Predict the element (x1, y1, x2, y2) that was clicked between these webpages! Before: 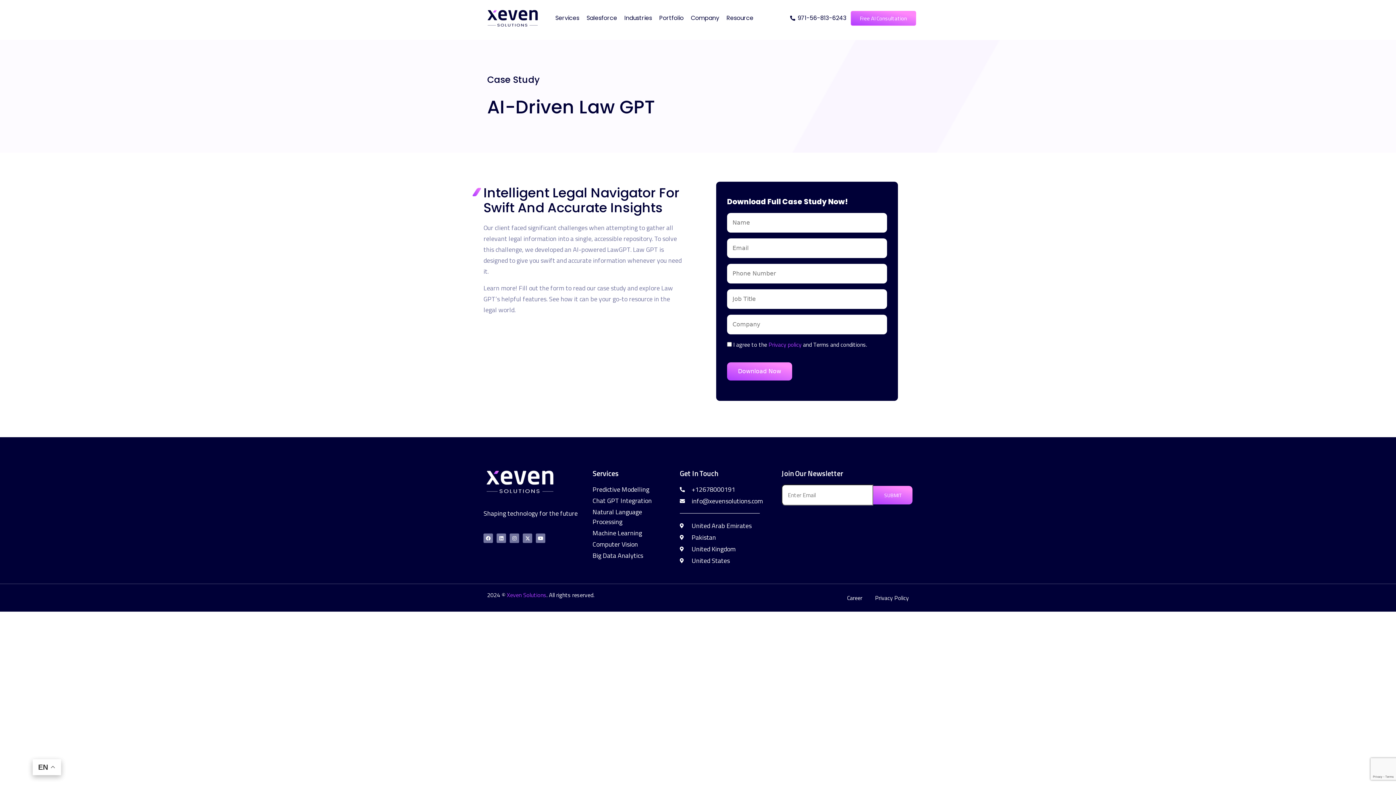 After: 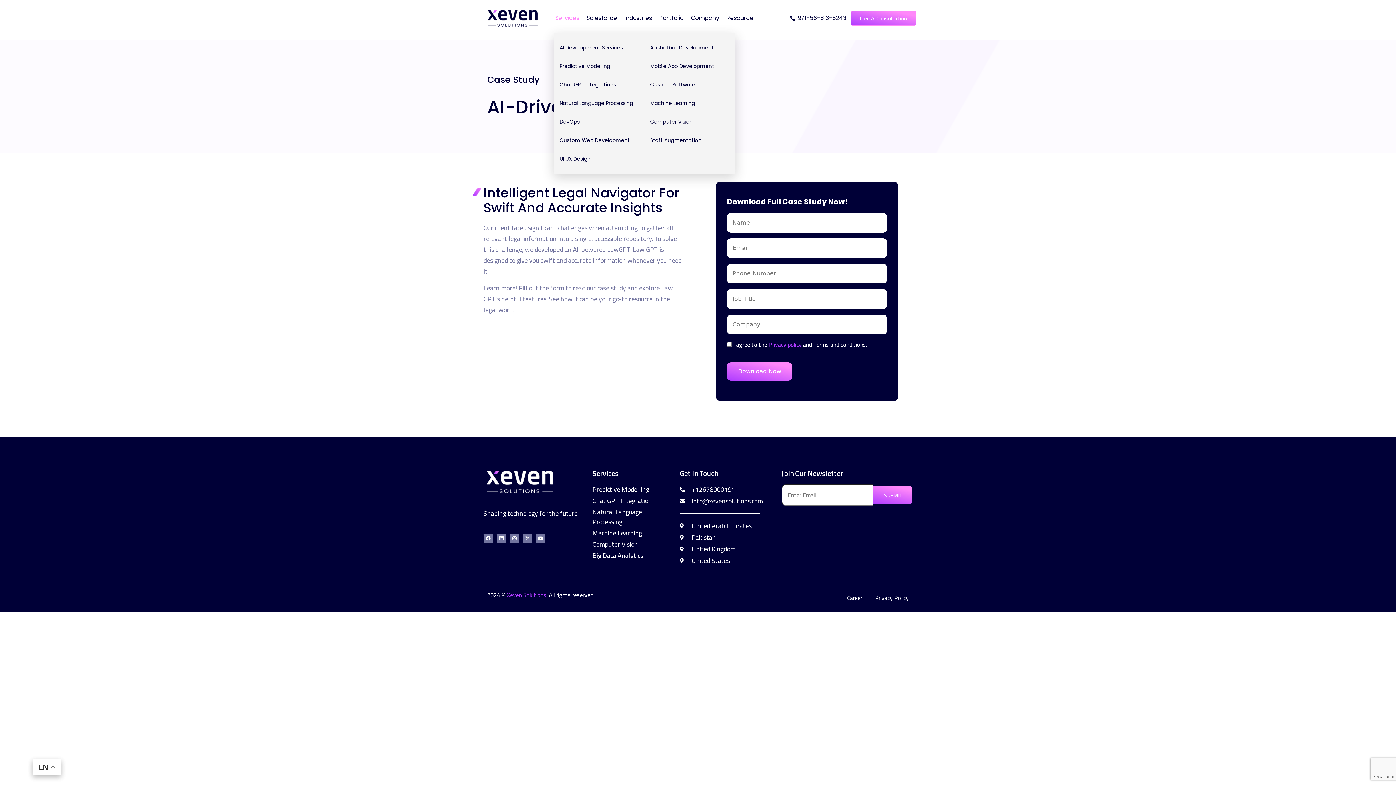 Action: bbox: (553, 3, 581, 32) label: Services